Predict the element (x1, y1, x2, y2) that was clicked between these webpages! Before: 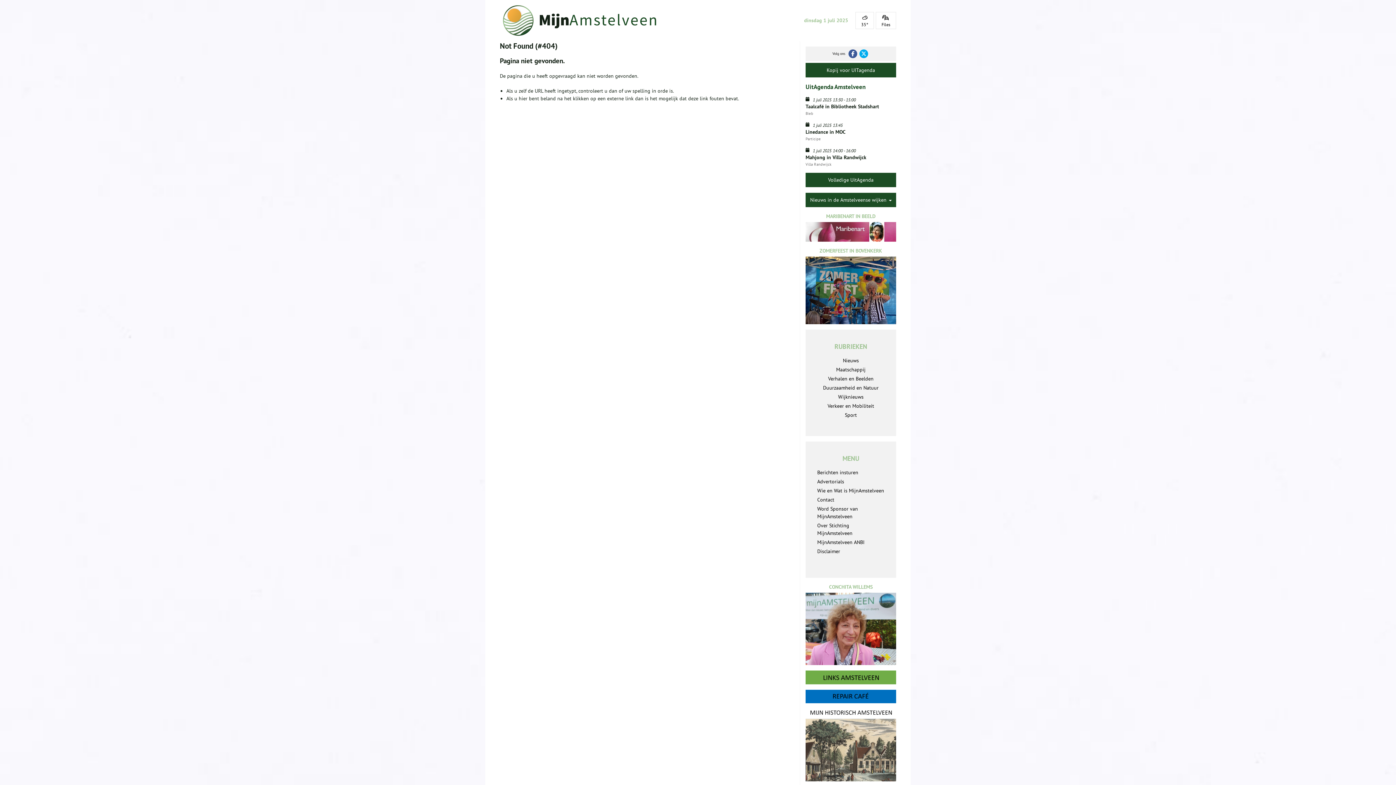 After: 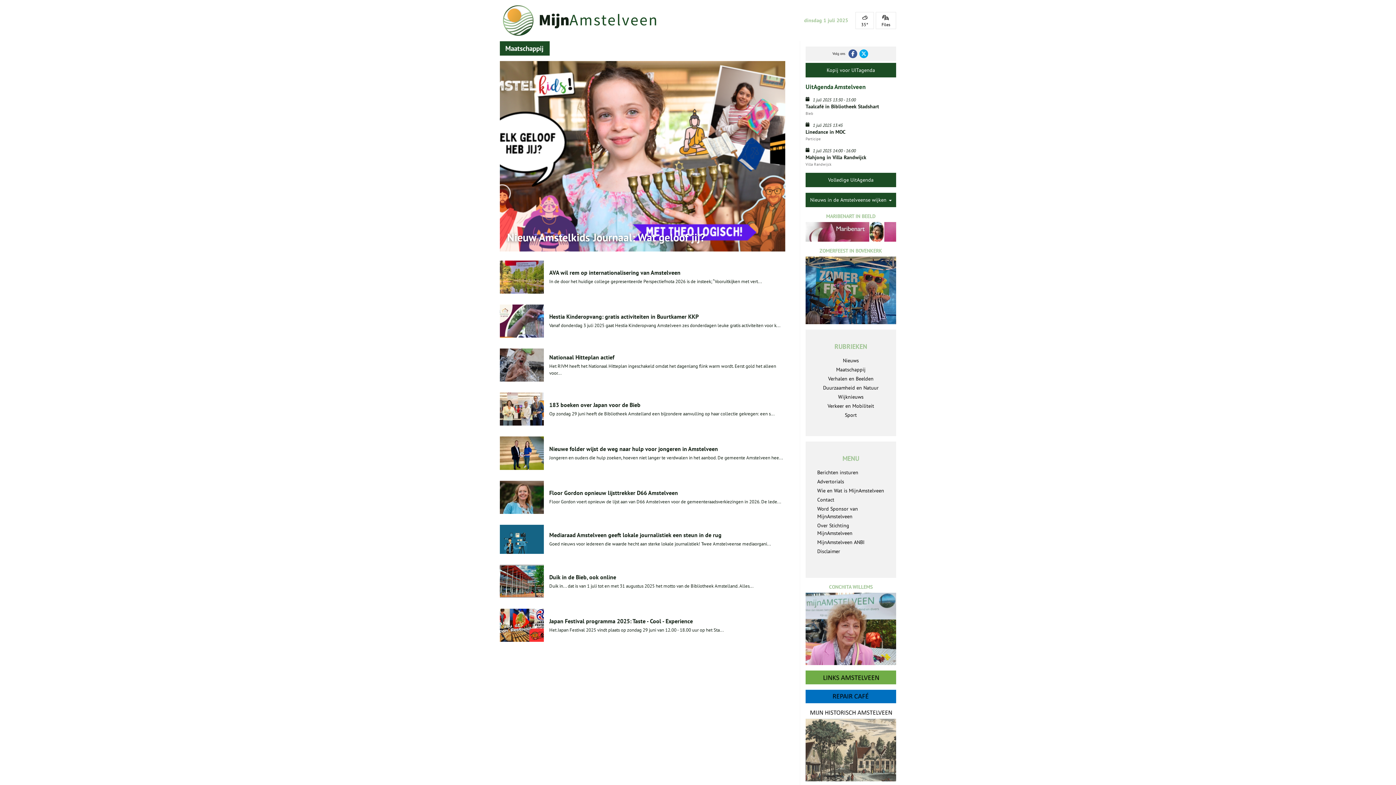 Action: label: Maatschappij bbox: (811, 365, 890, 374)